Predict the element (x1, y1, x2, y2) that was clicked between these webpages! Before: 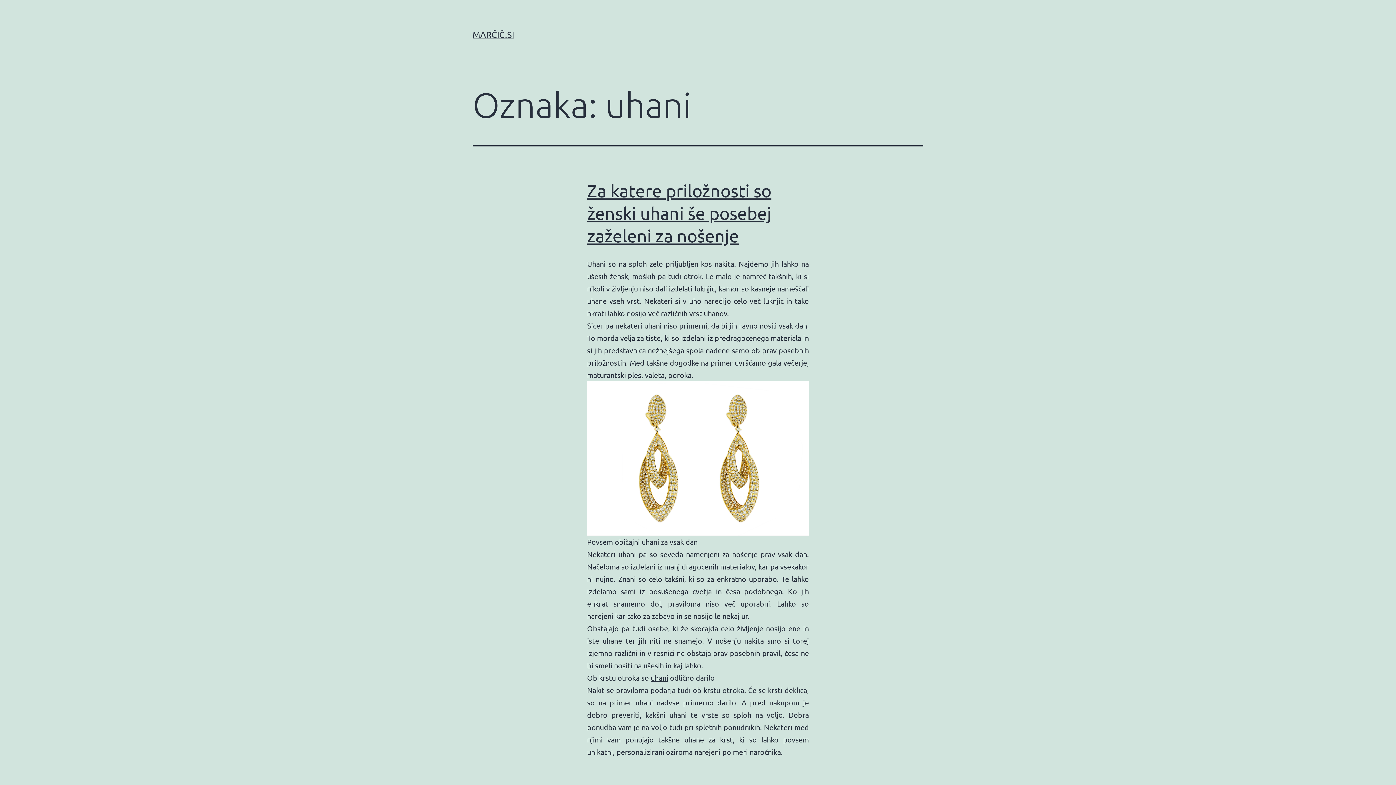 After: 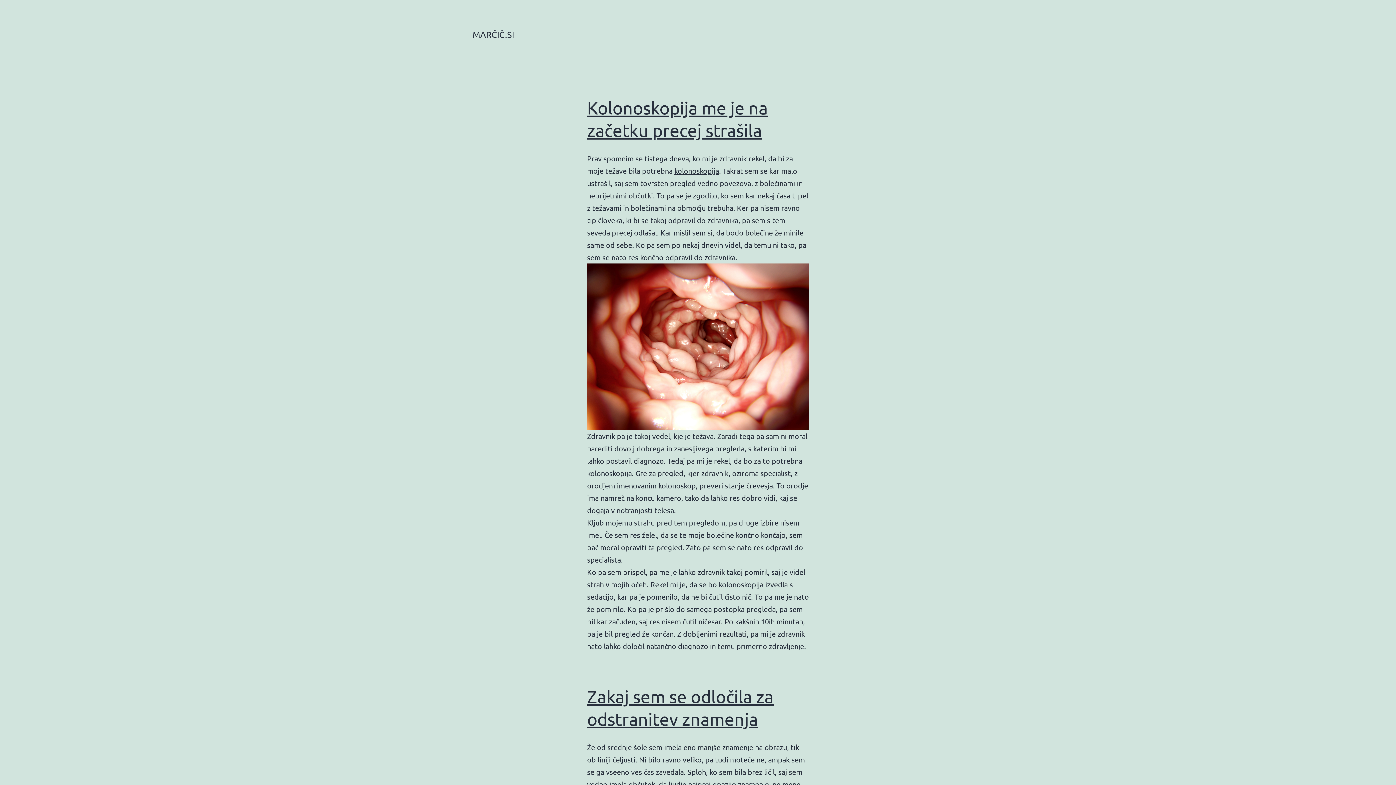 Action: label: MARČIČ.SI bbox: (472, 29, 514, 39)